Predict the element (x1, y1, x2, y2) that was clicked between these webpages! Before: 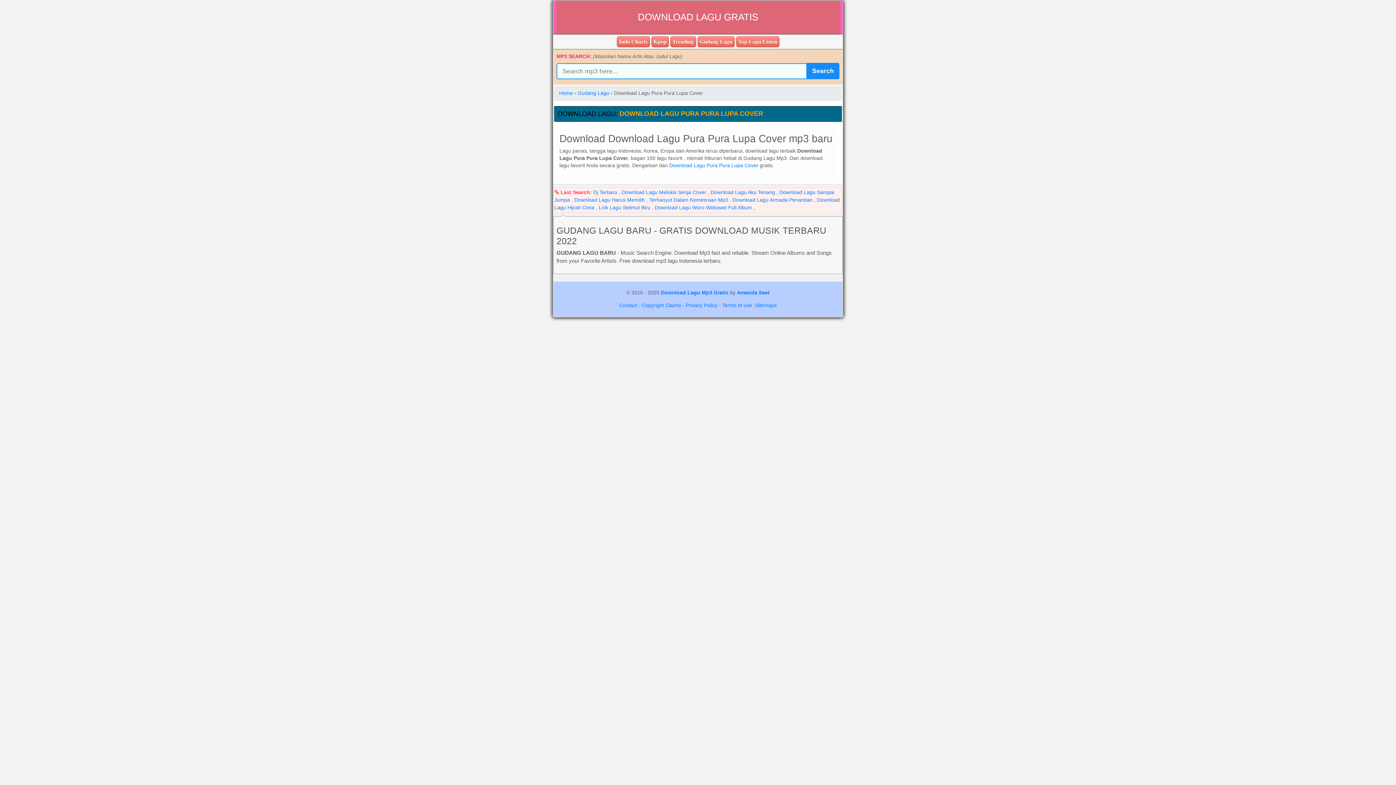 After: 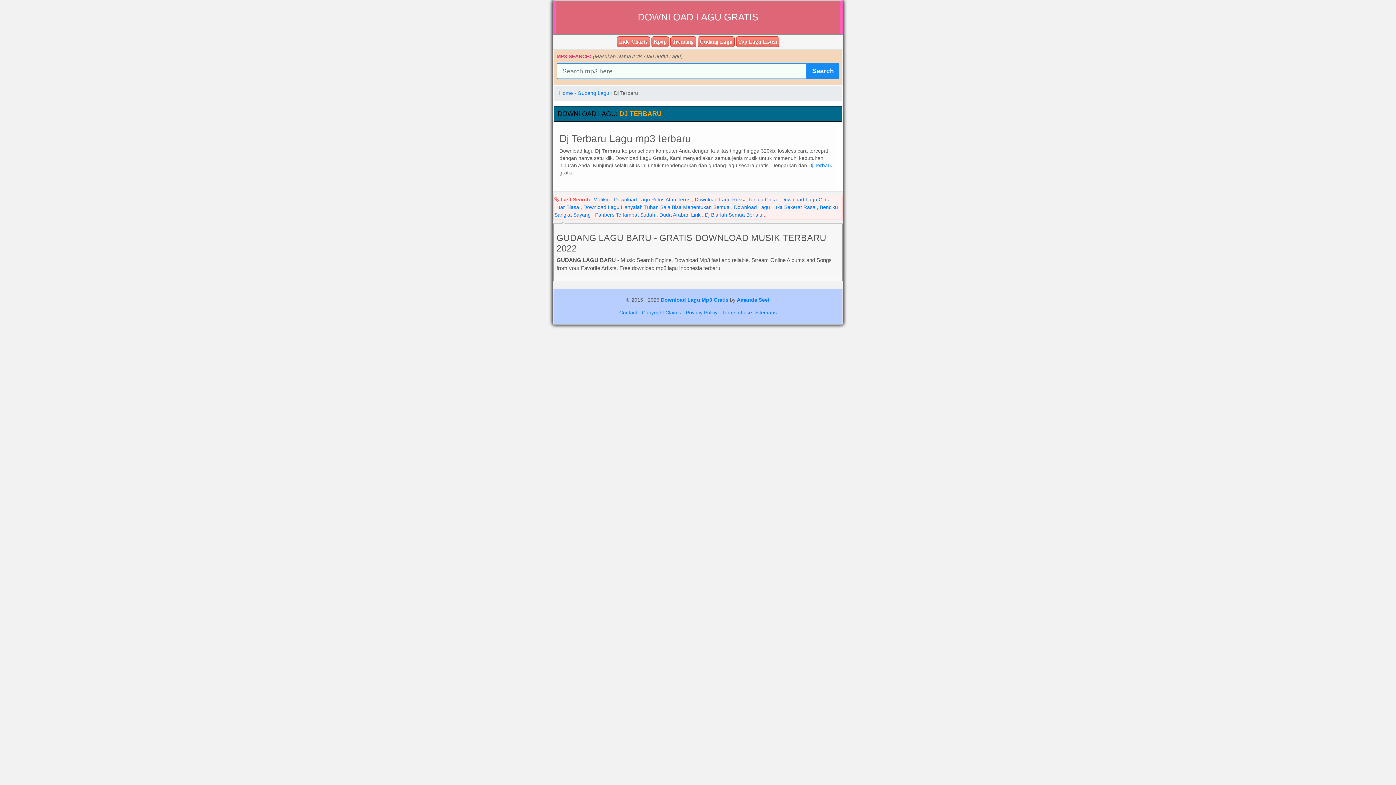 Action: label: Dj Terbaru bbox: (593, 189, 617, 195)